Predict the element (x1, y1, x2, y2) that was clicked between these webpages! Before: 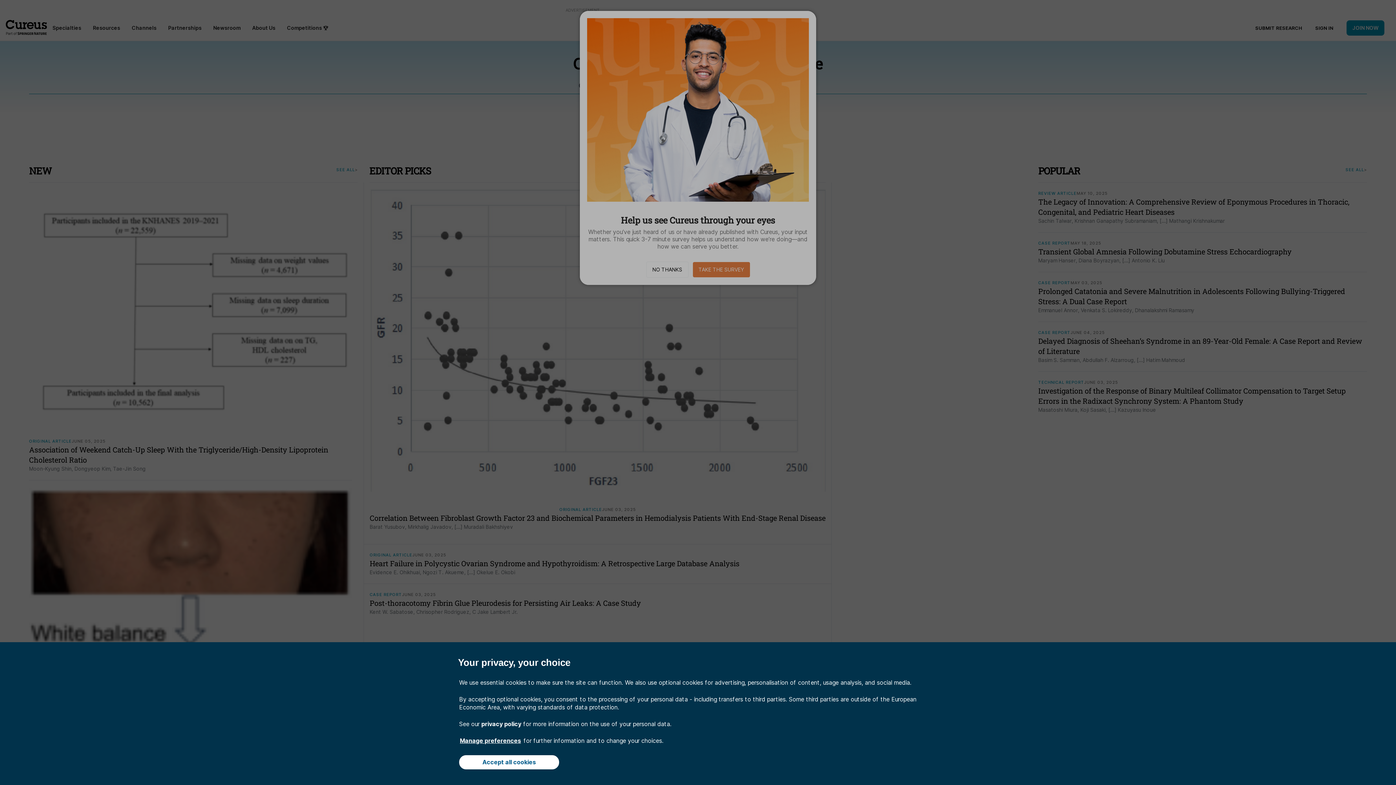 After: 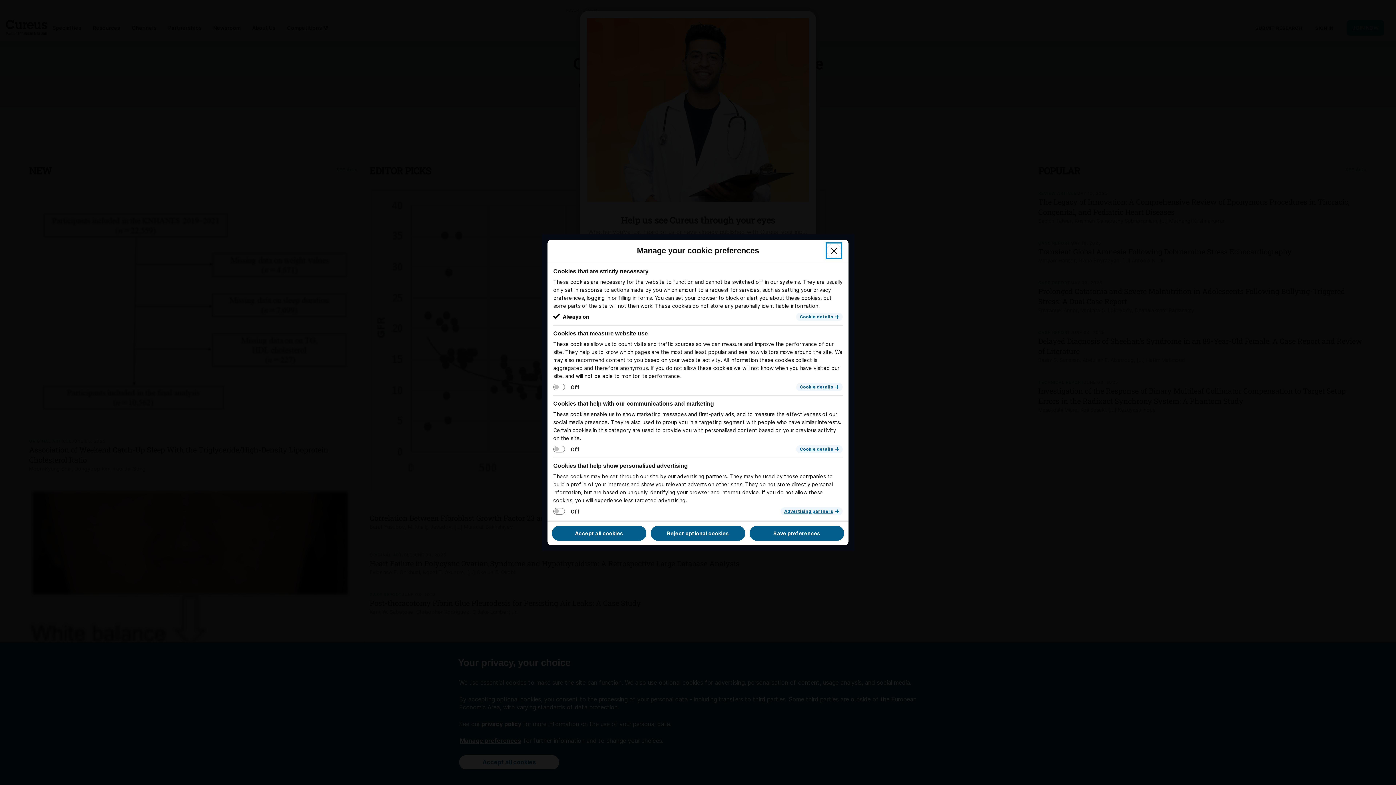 Action: bbox: (459, 737, 521, 745) label: Manage preferences